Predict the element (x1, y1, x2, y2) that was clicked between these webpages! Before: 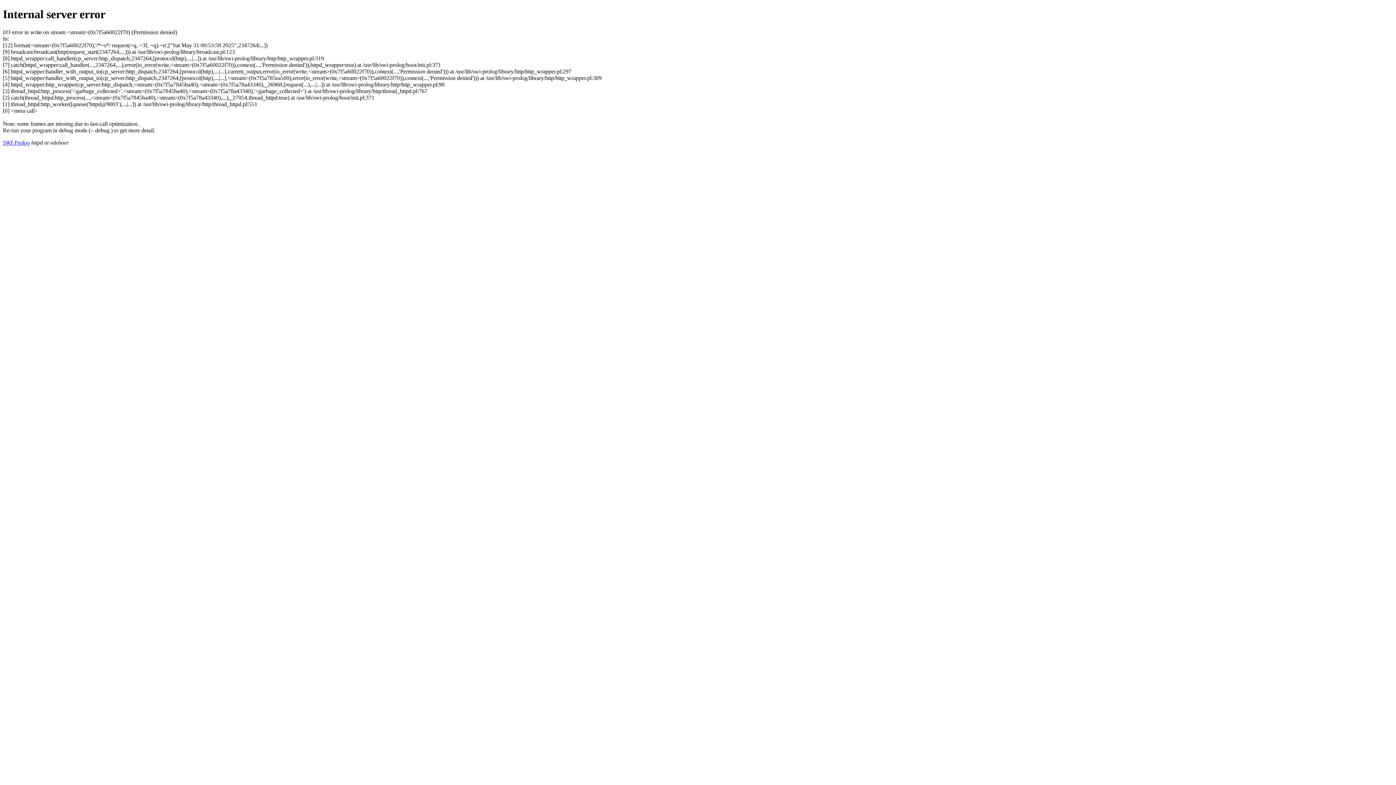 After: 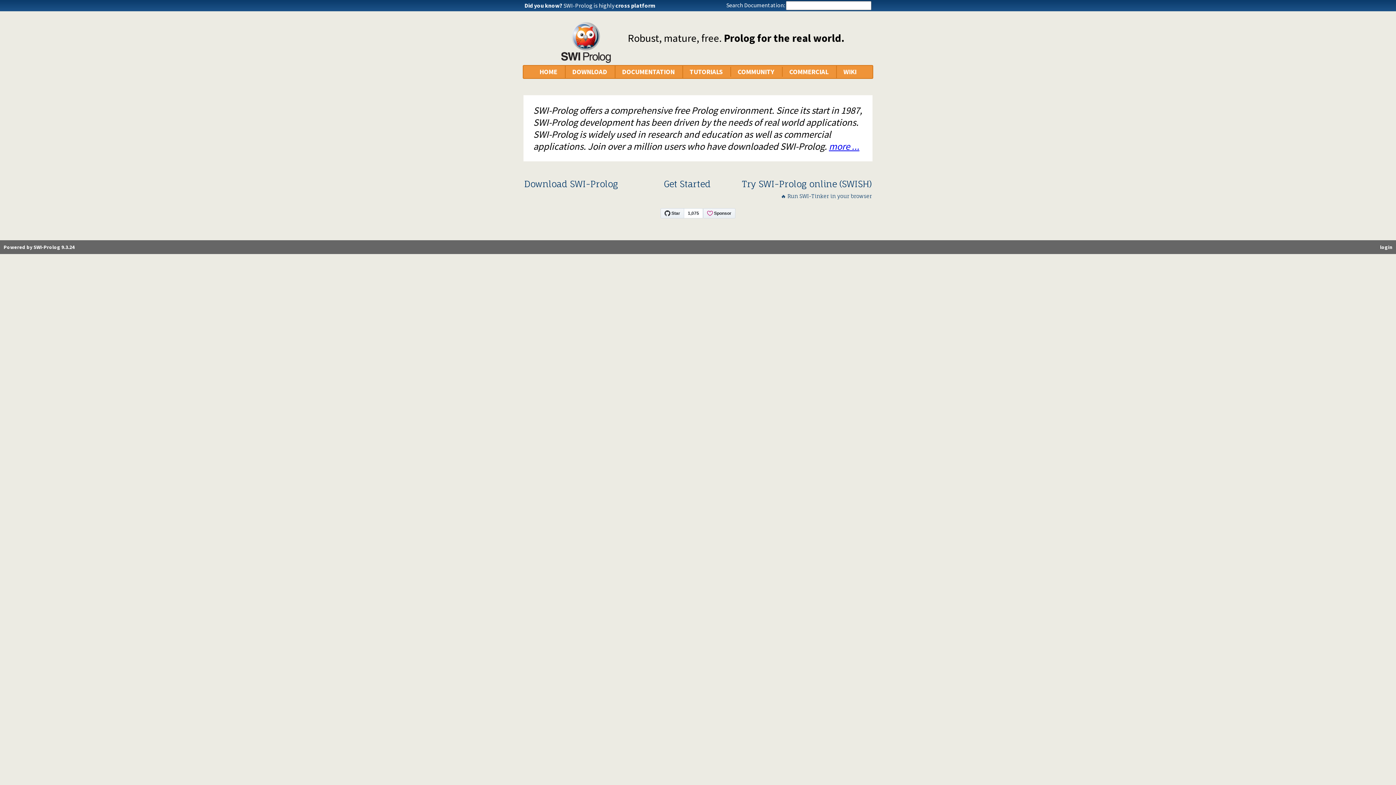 Action: bbox: (2, 139, 29, 145) label: SWI-Prolog